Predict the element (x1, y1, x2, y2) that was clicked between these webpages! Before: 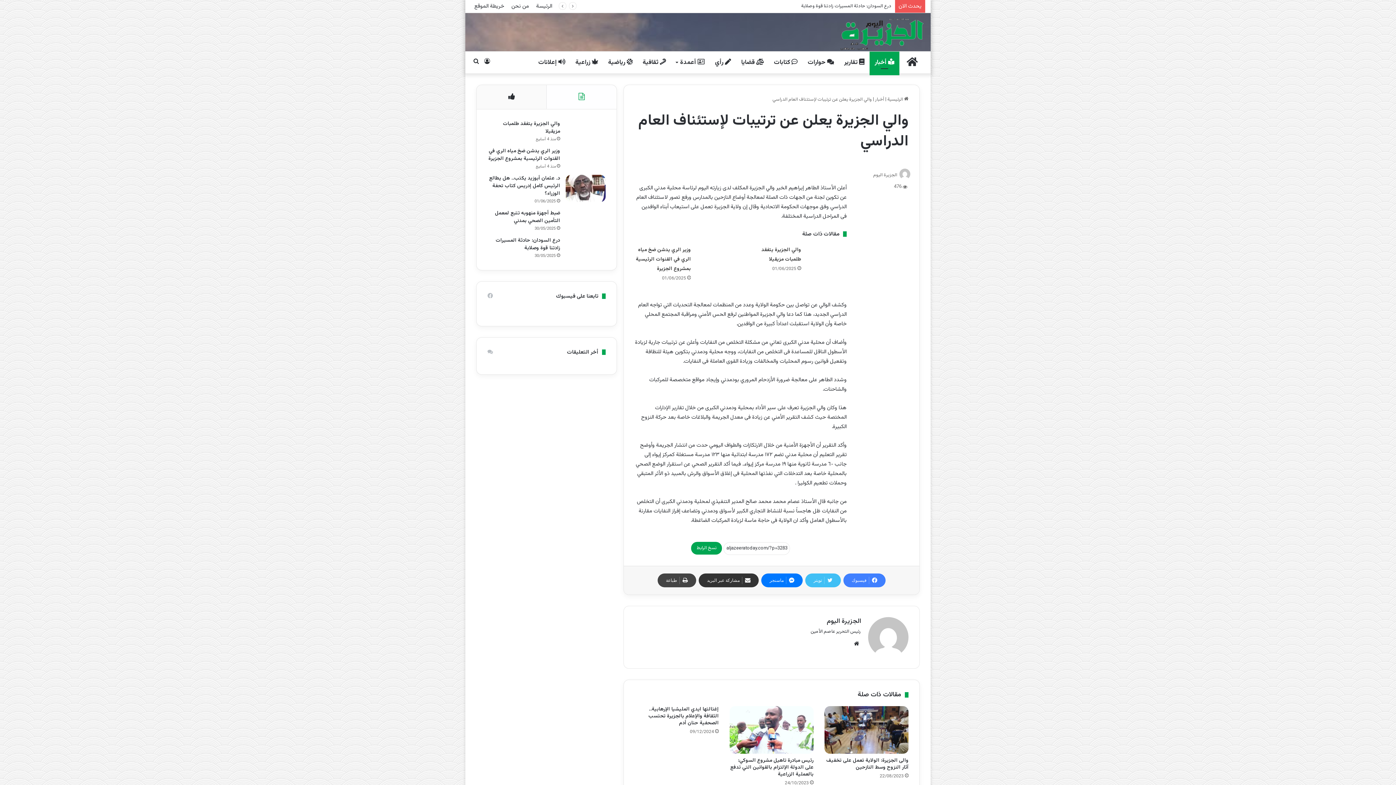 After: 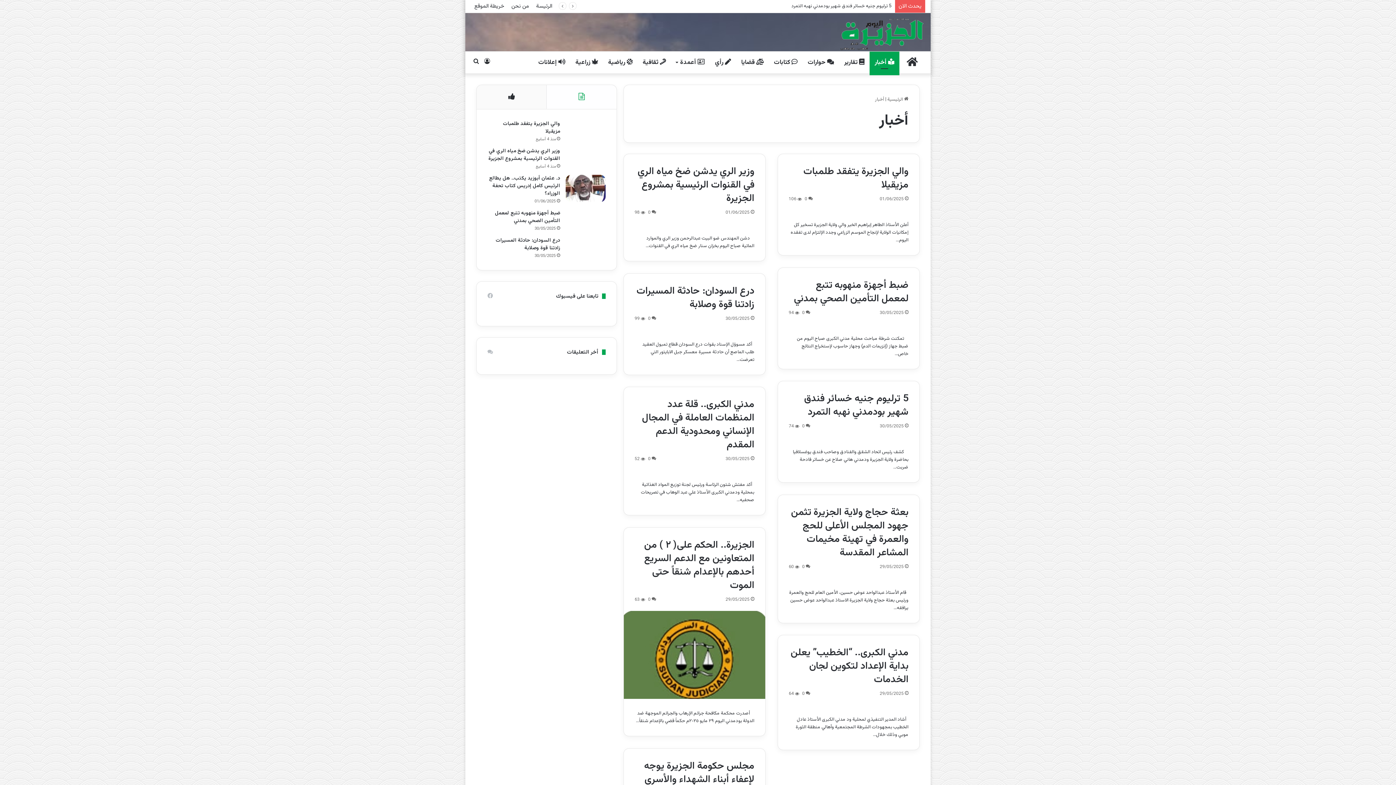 Action: label:  أخبار bbox: (869, 51, 899, 73)